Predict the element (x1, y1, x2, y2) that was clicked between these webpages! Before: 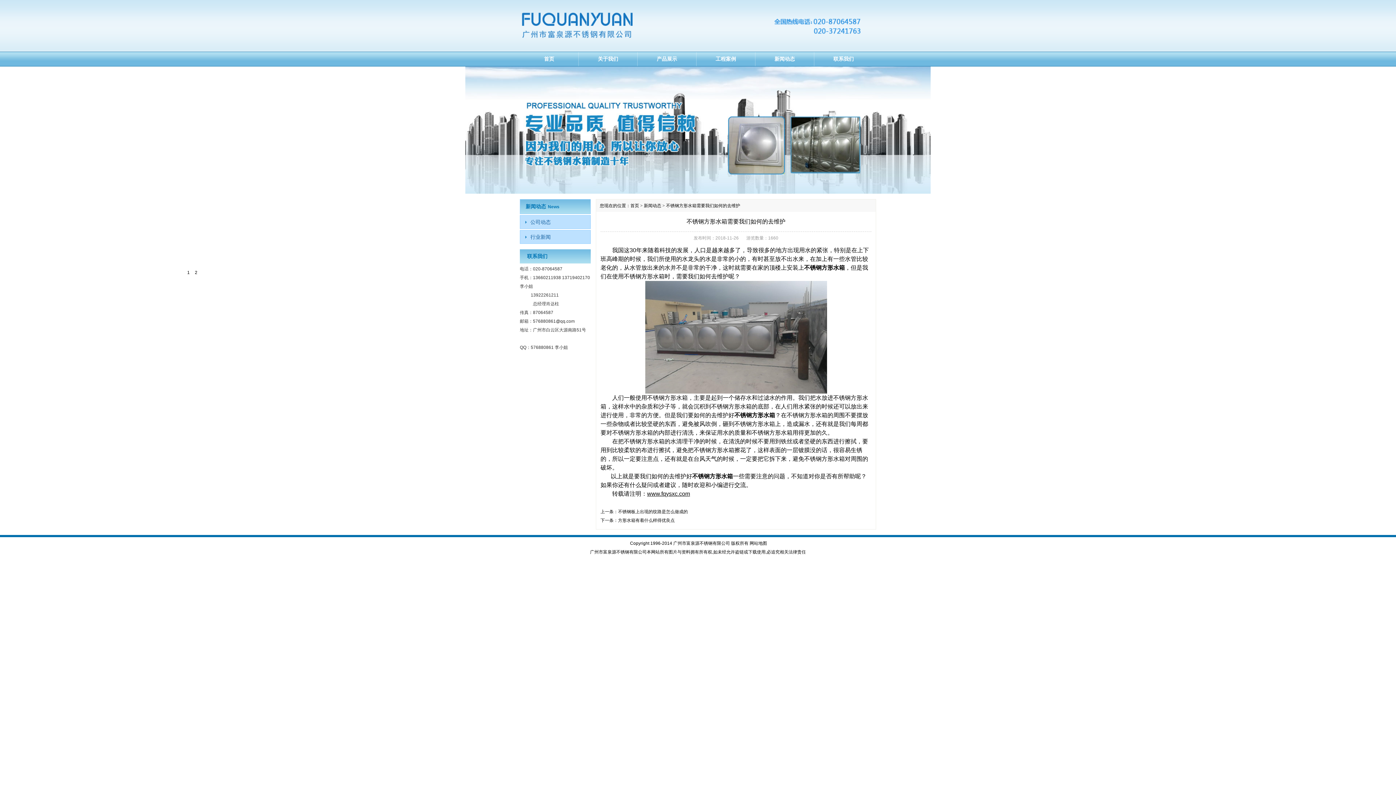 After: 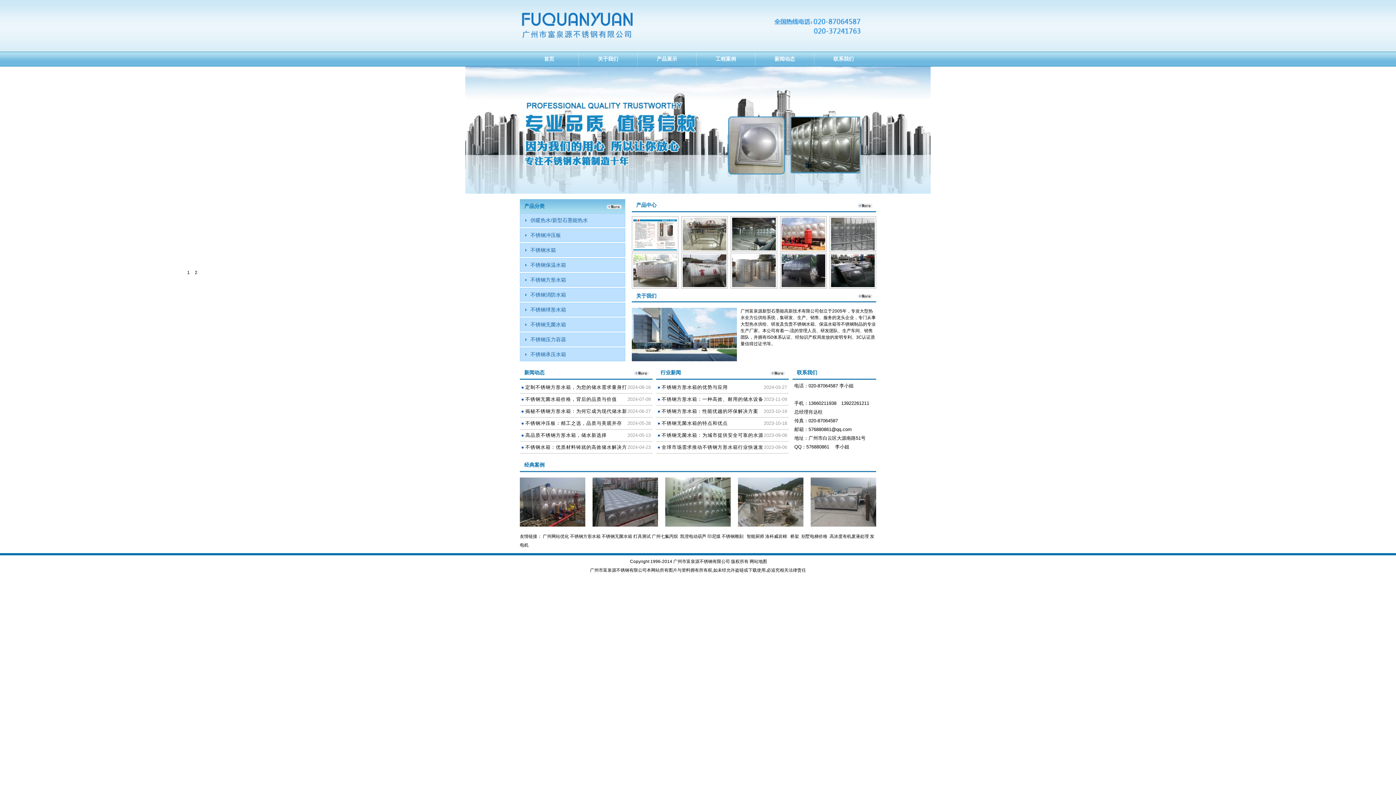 Action: label: 首页 bbox: (630, 203, 639, 208)